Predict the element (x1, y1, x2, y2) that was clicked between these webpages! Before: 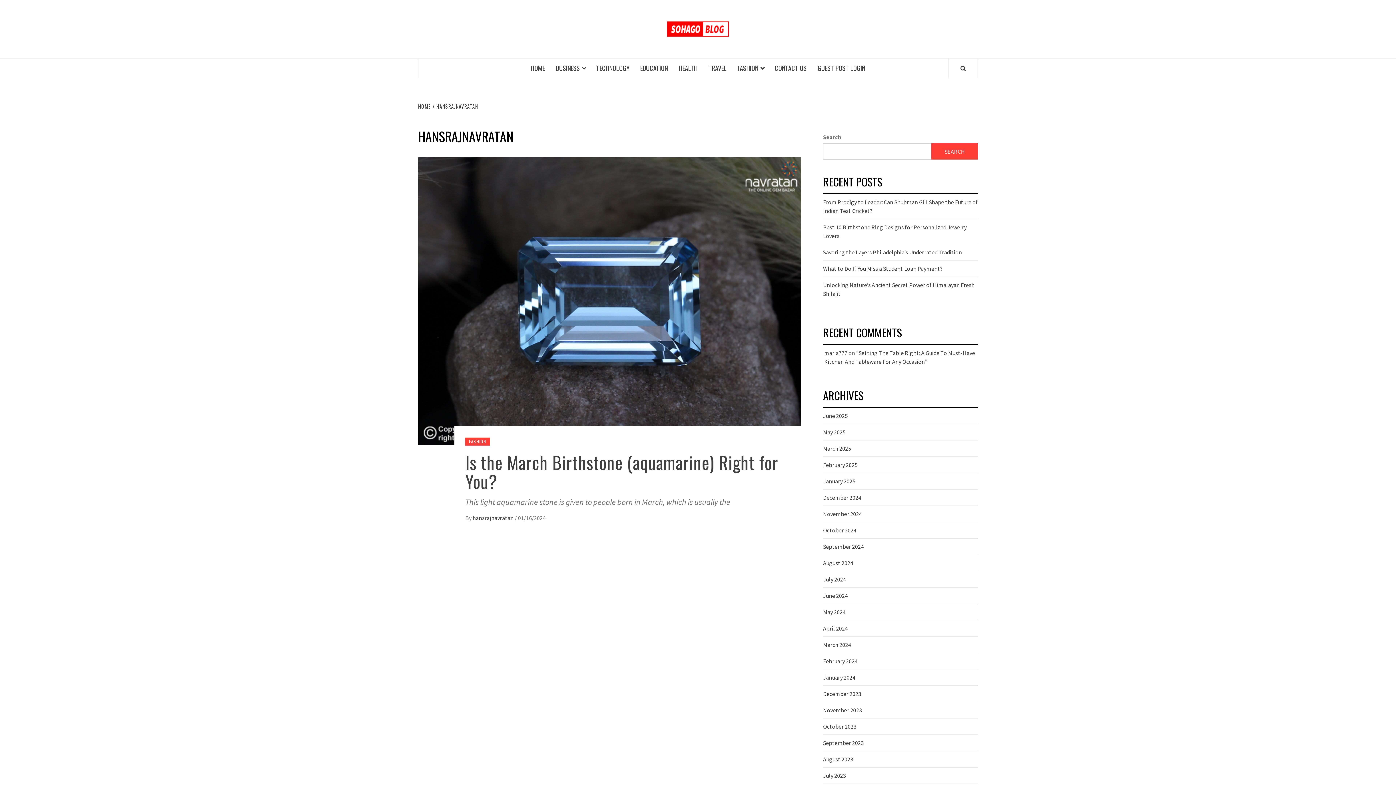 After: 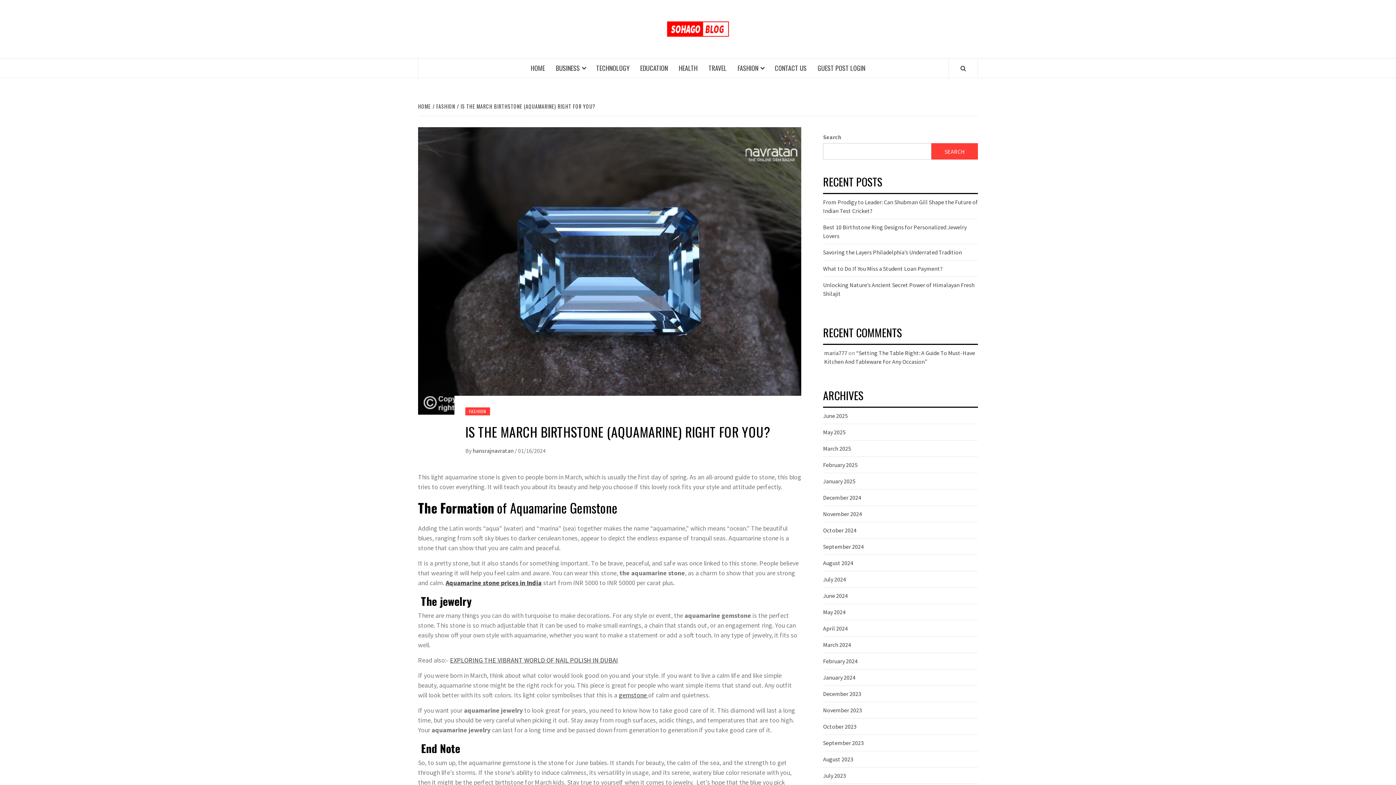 Action: label: Is the March Birthstone (aquamarine) Right for You? bbox: (465, 449, 778, 494)